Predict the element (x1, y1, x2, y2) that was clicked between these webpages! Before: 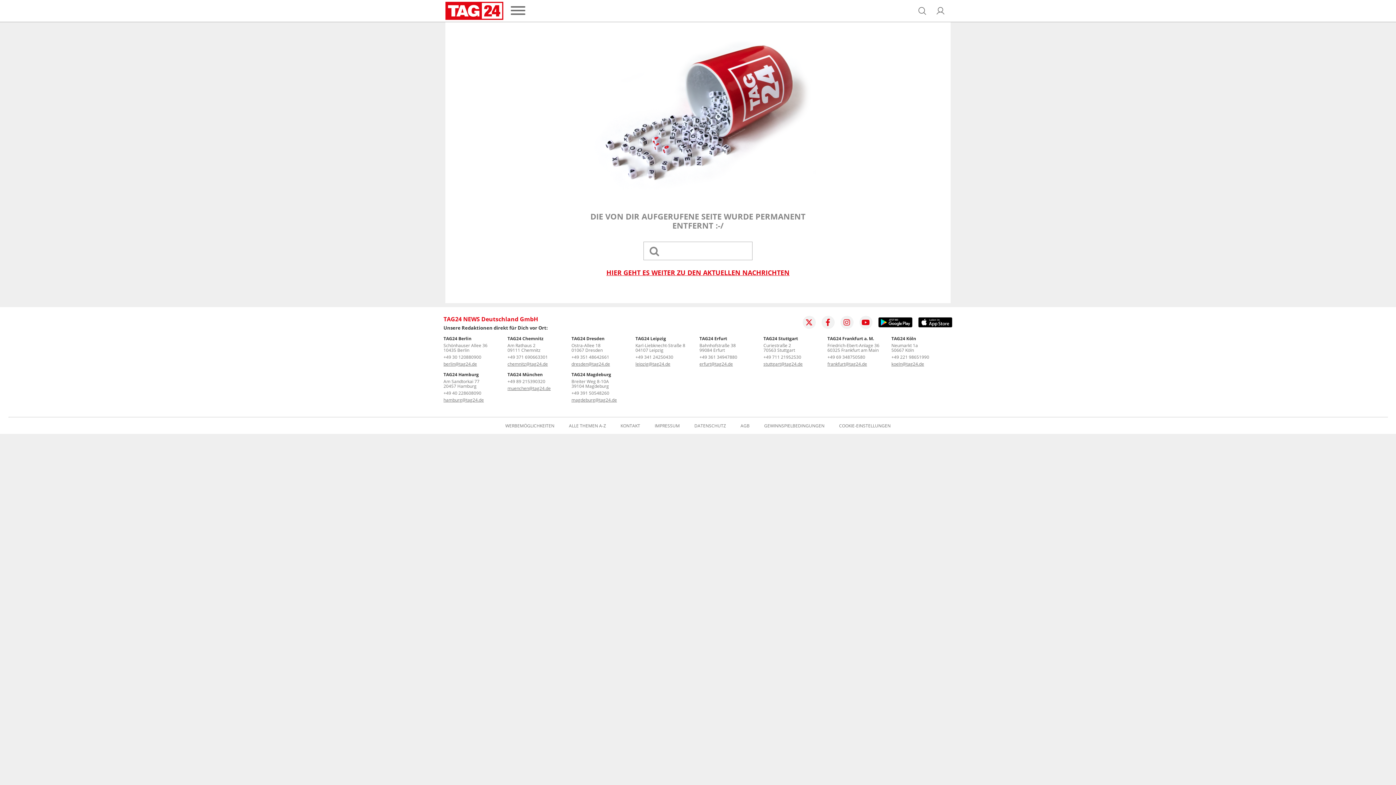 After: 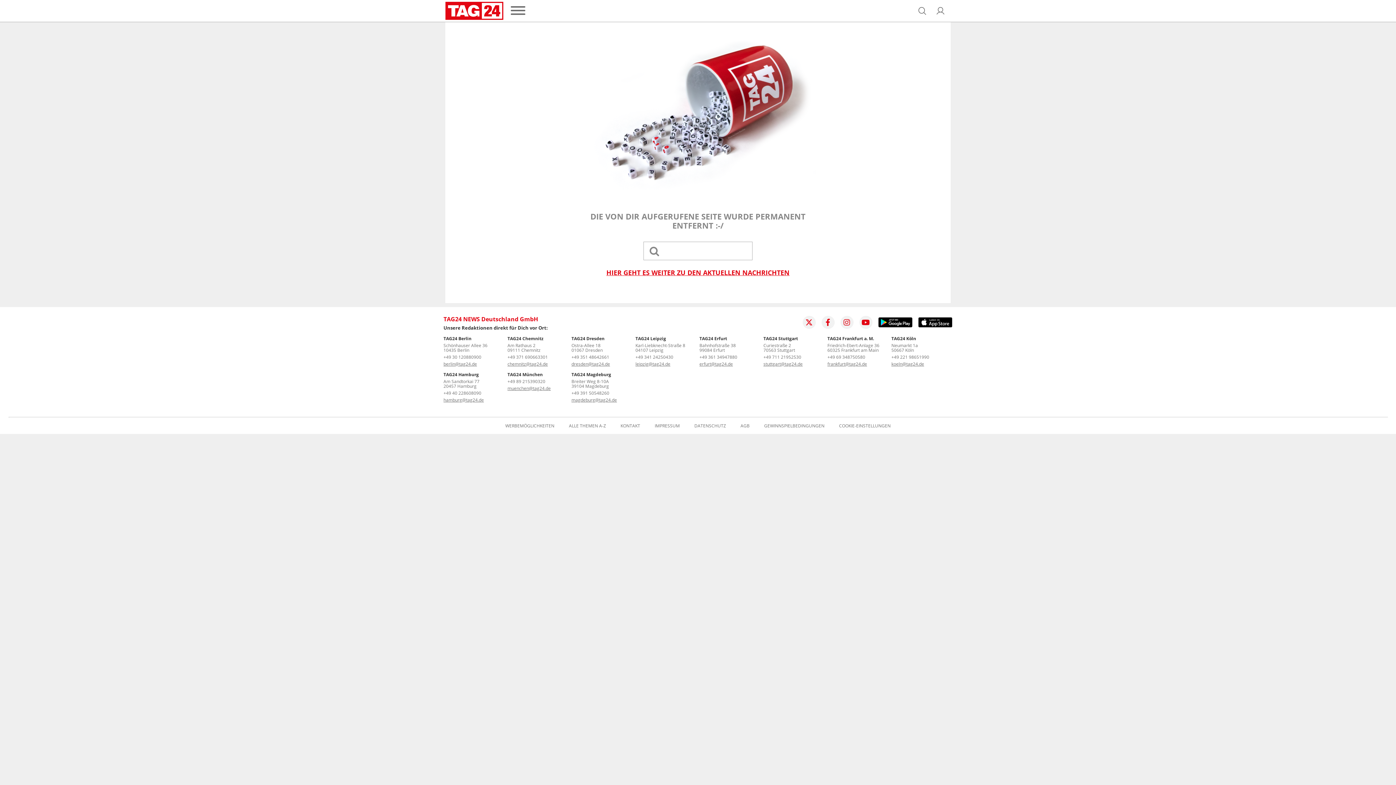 Action: label: +49 391 50548260 bbox: (571, 390, 609, 396)